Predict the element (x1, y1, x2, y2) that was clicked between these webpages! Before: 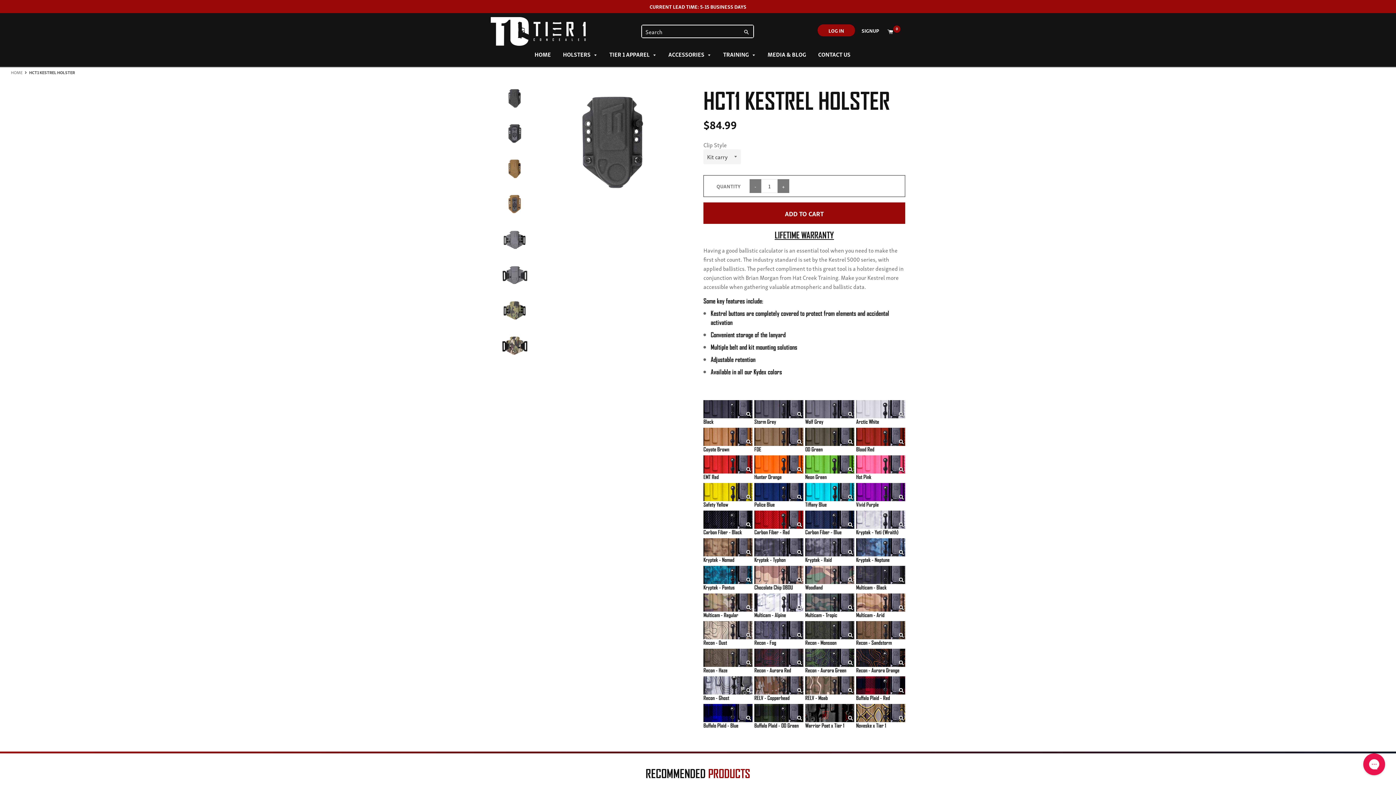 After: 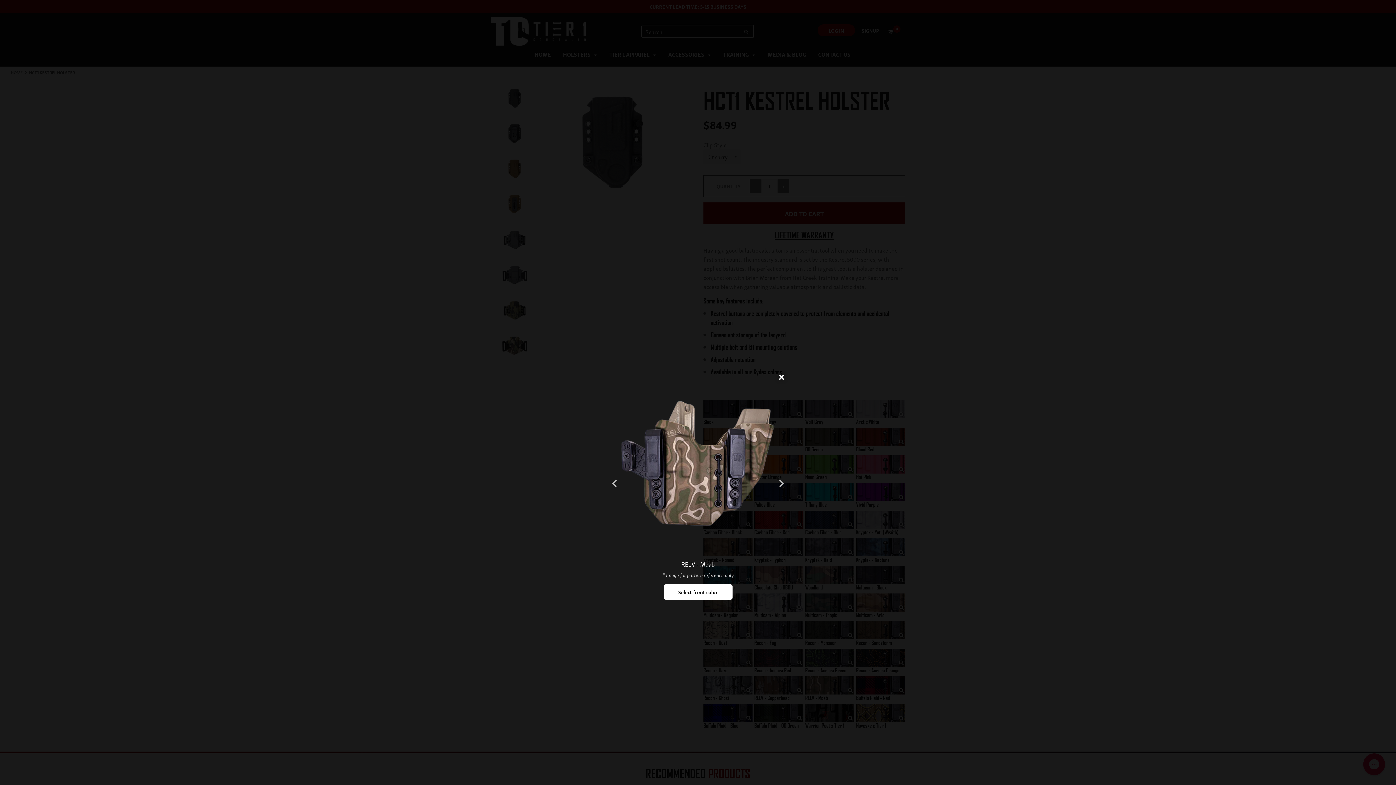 Action: label: Relv - moab bbox: (805, 676, 854, 702)